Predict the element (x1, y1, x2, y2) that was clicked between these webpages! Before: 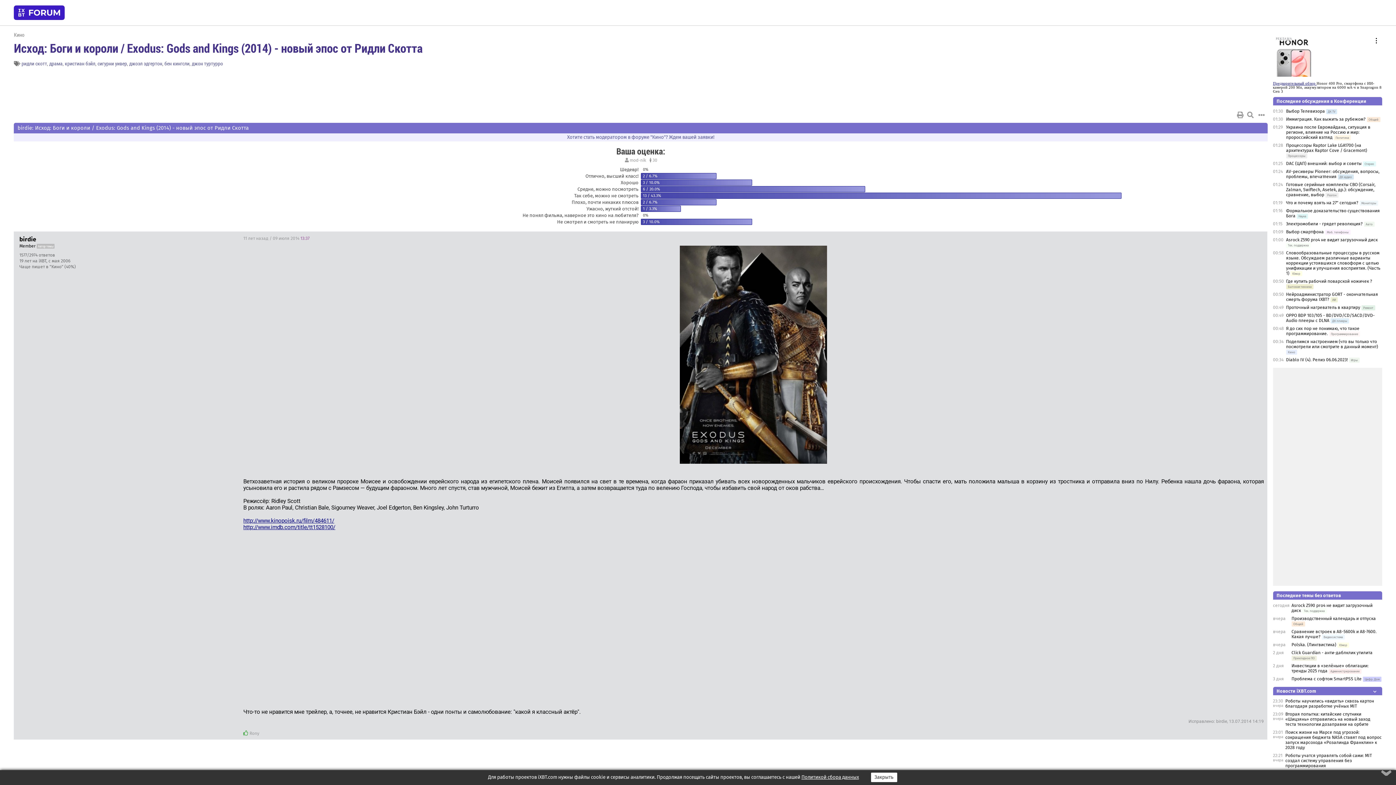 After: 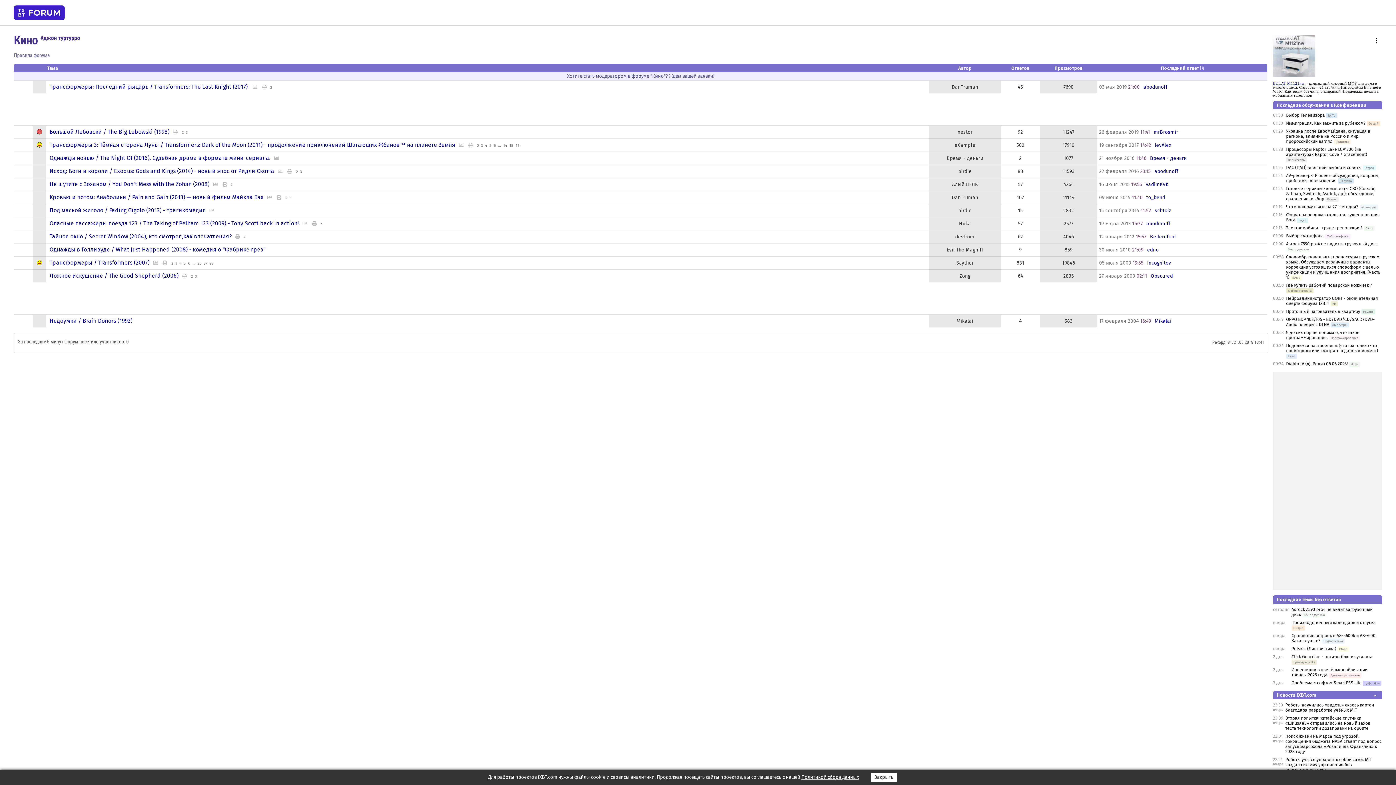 Action: label: джон туртурро bbox: (191, 60, 223, 66)